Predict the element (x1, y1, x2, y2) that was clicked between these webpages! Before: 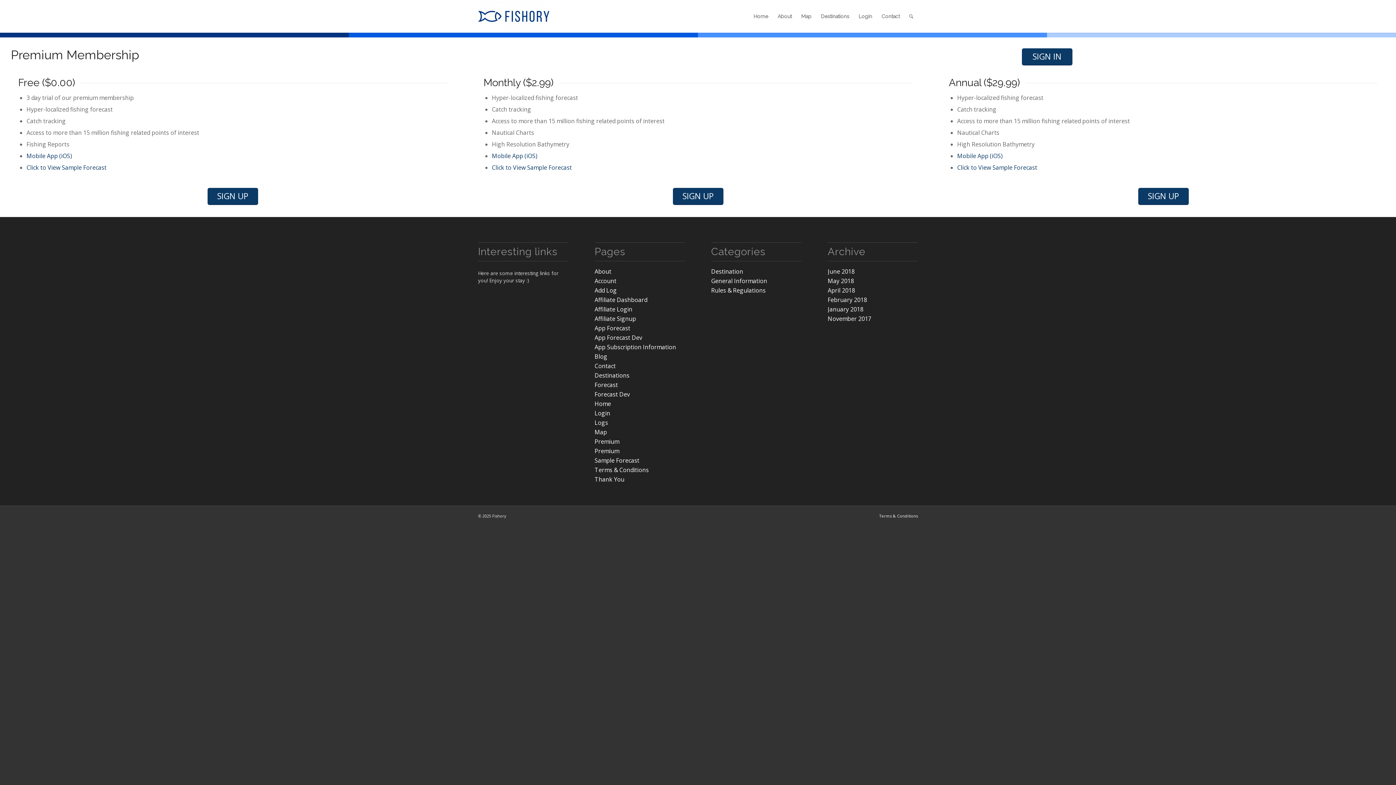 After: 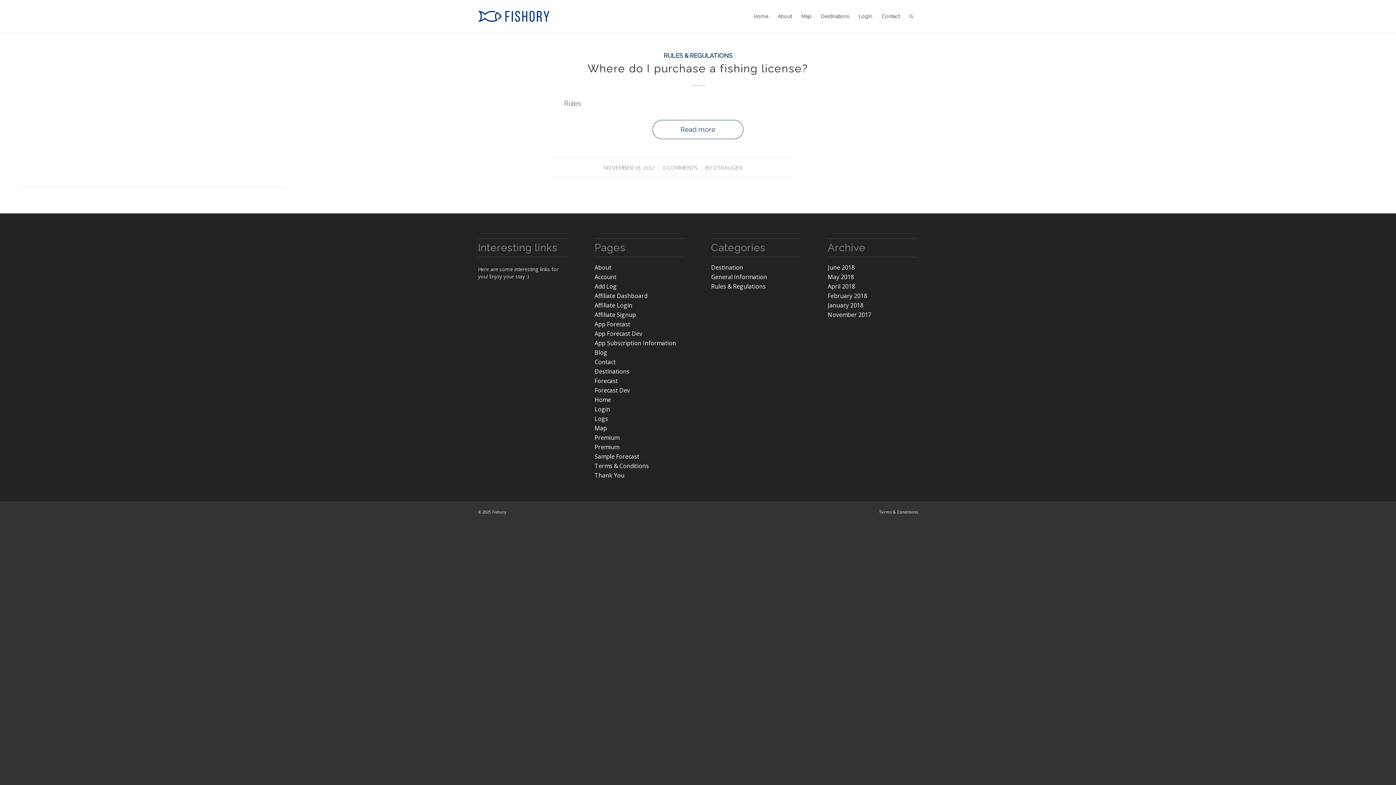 Action: label: November 2017 bbox: (827, 314, 871, 322)